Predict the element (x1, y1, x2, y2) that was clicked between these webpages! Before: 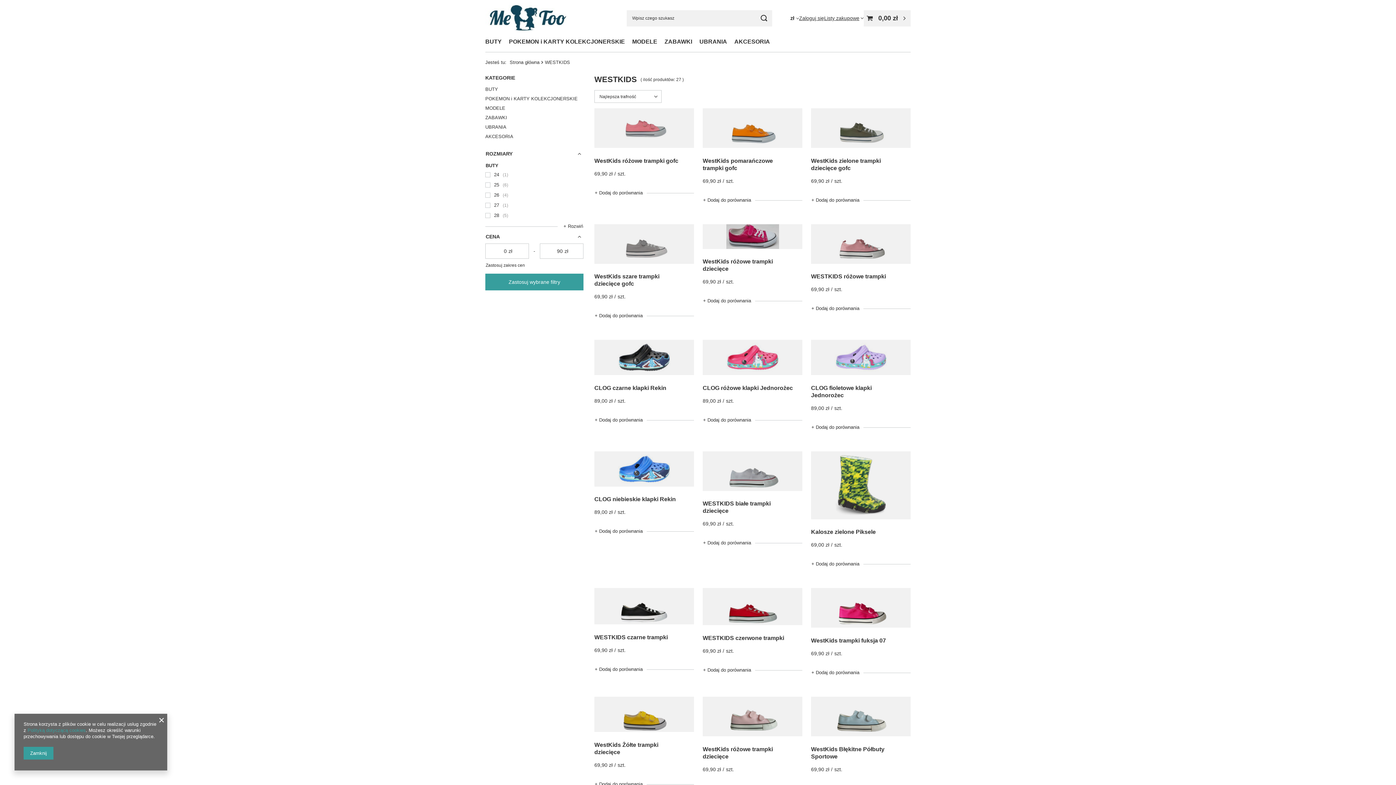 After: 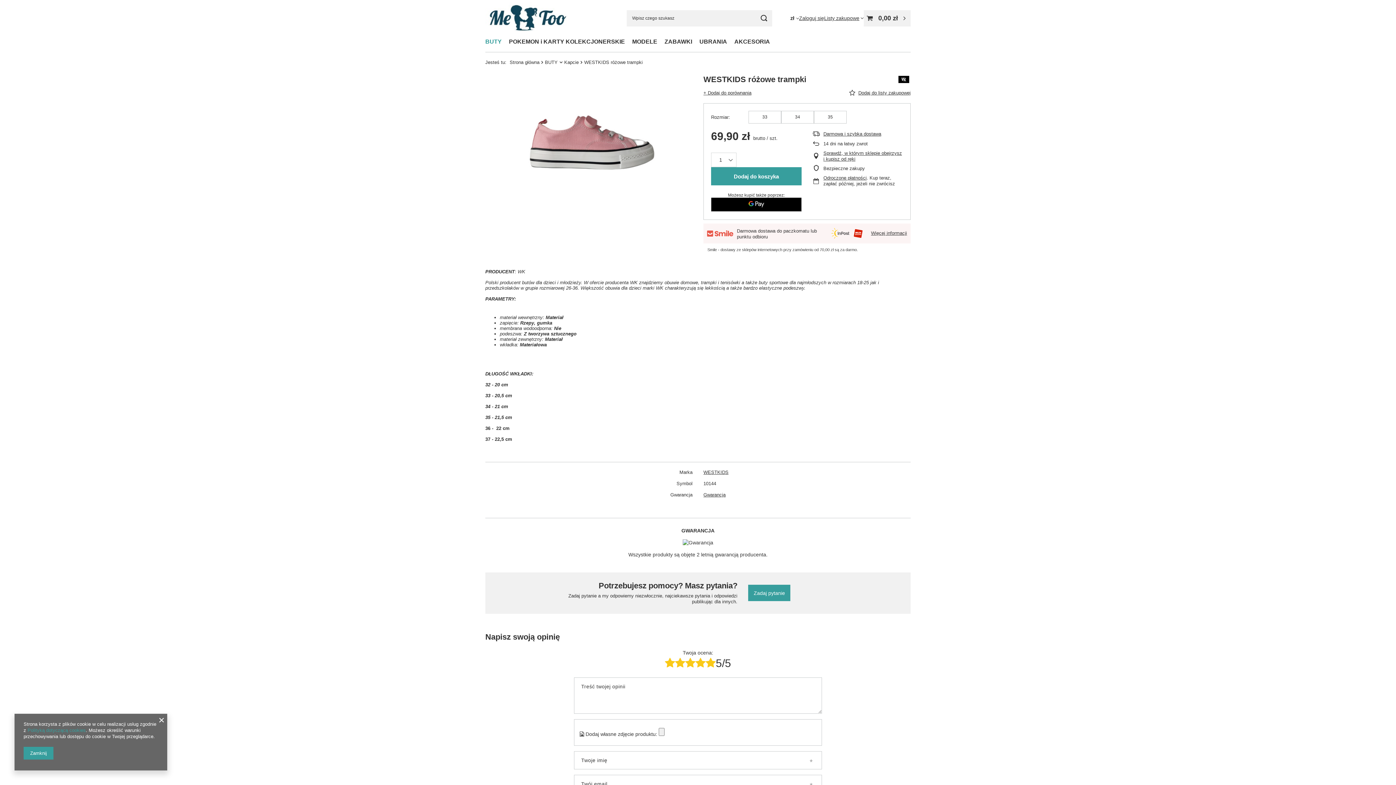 Action: bbox: (811, 224, 910, 263)